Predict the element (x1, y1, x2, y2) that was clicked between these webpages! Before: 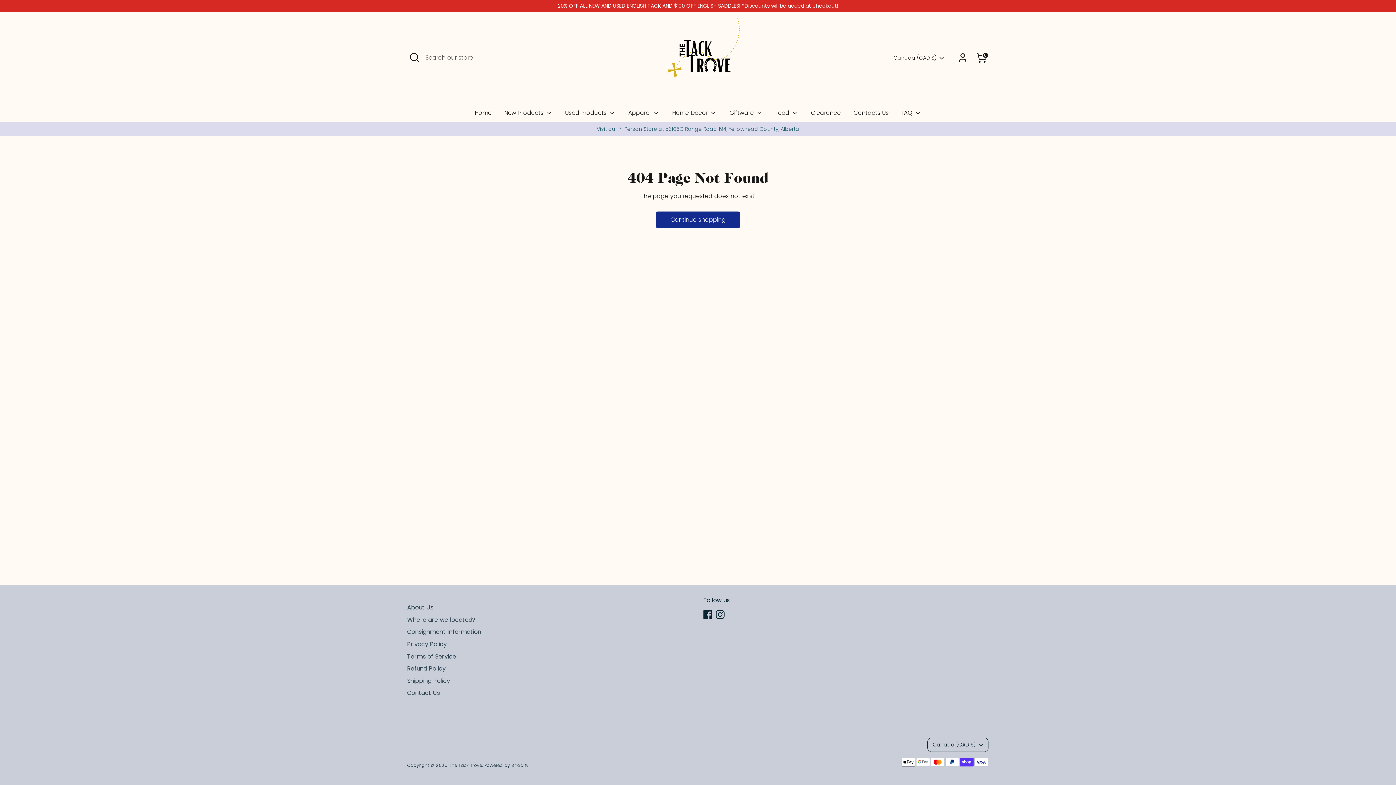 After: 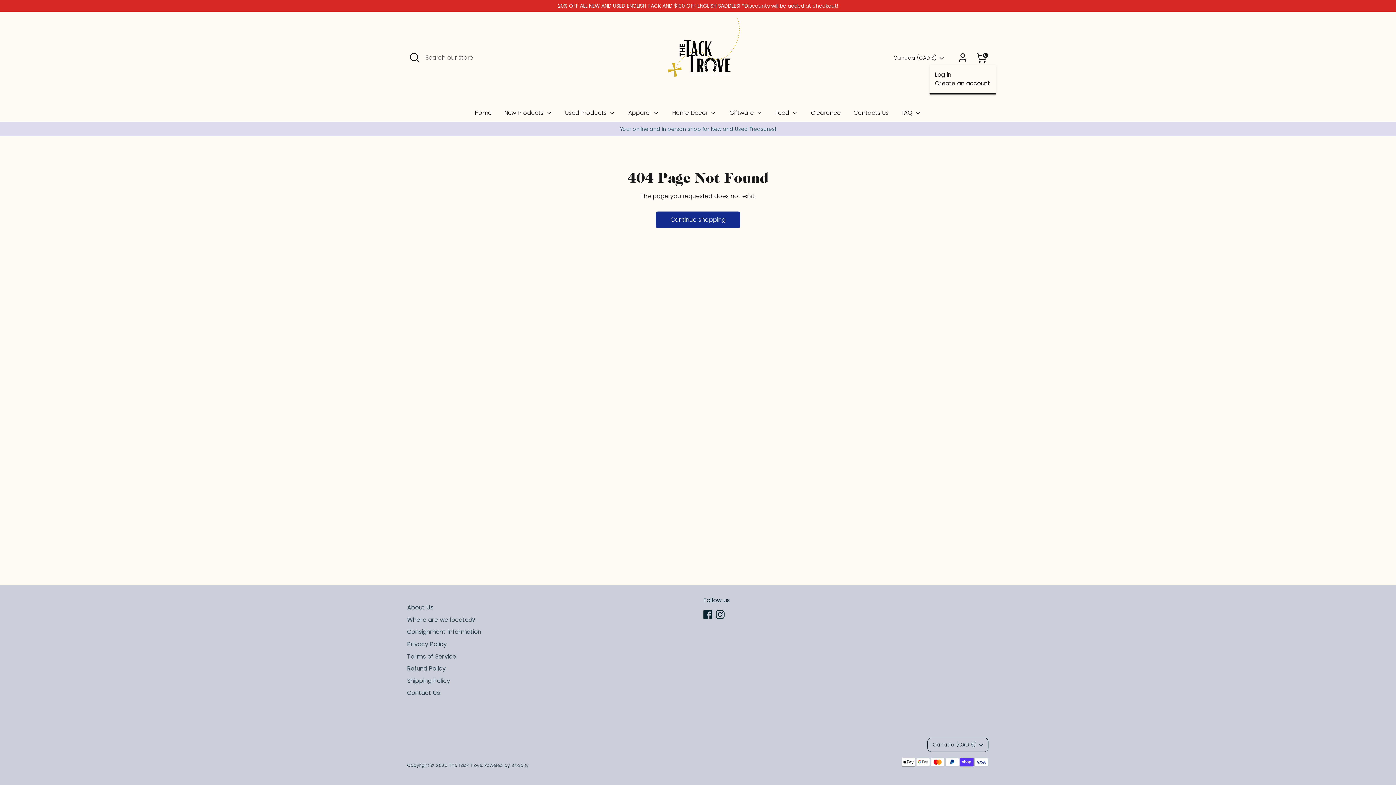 Action: bbox: (955, 50, 970, 65) label: Account